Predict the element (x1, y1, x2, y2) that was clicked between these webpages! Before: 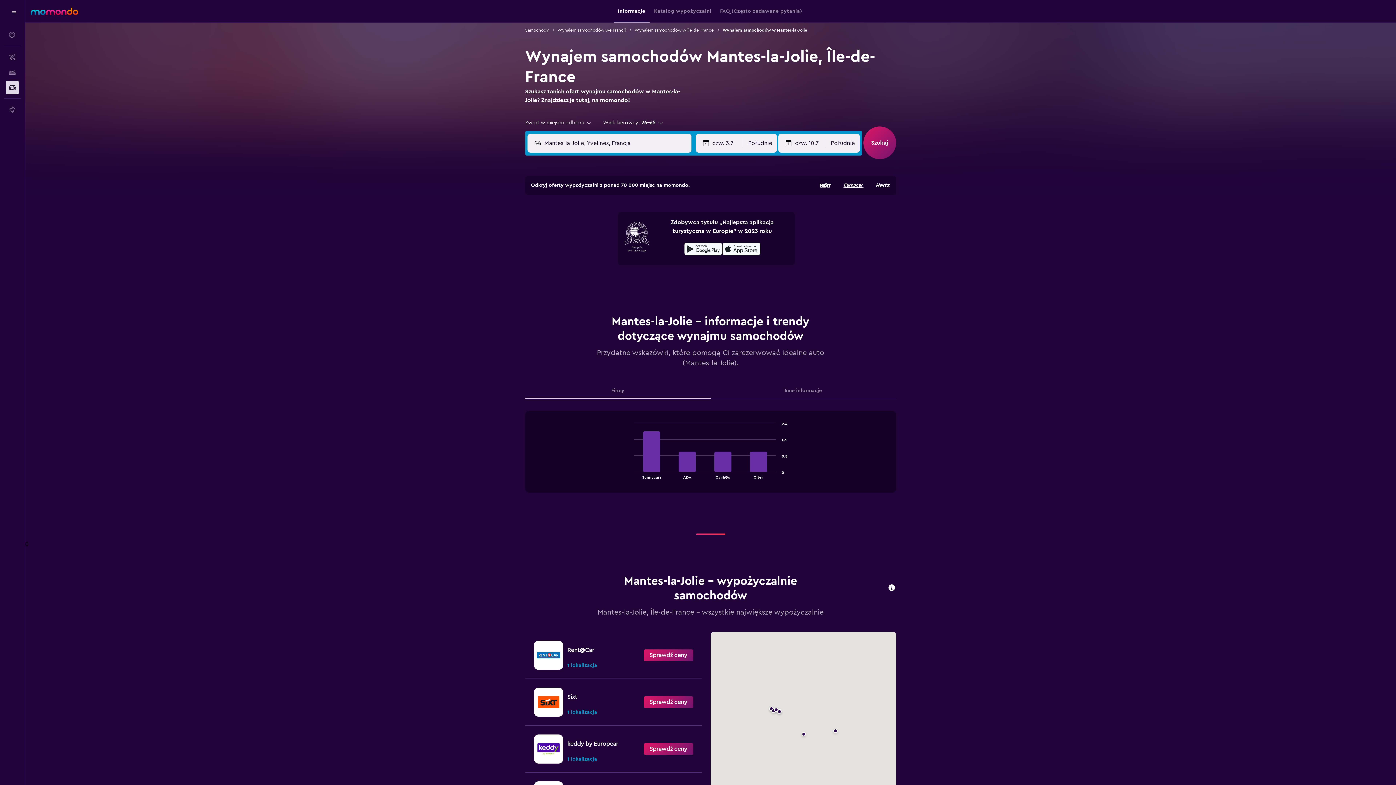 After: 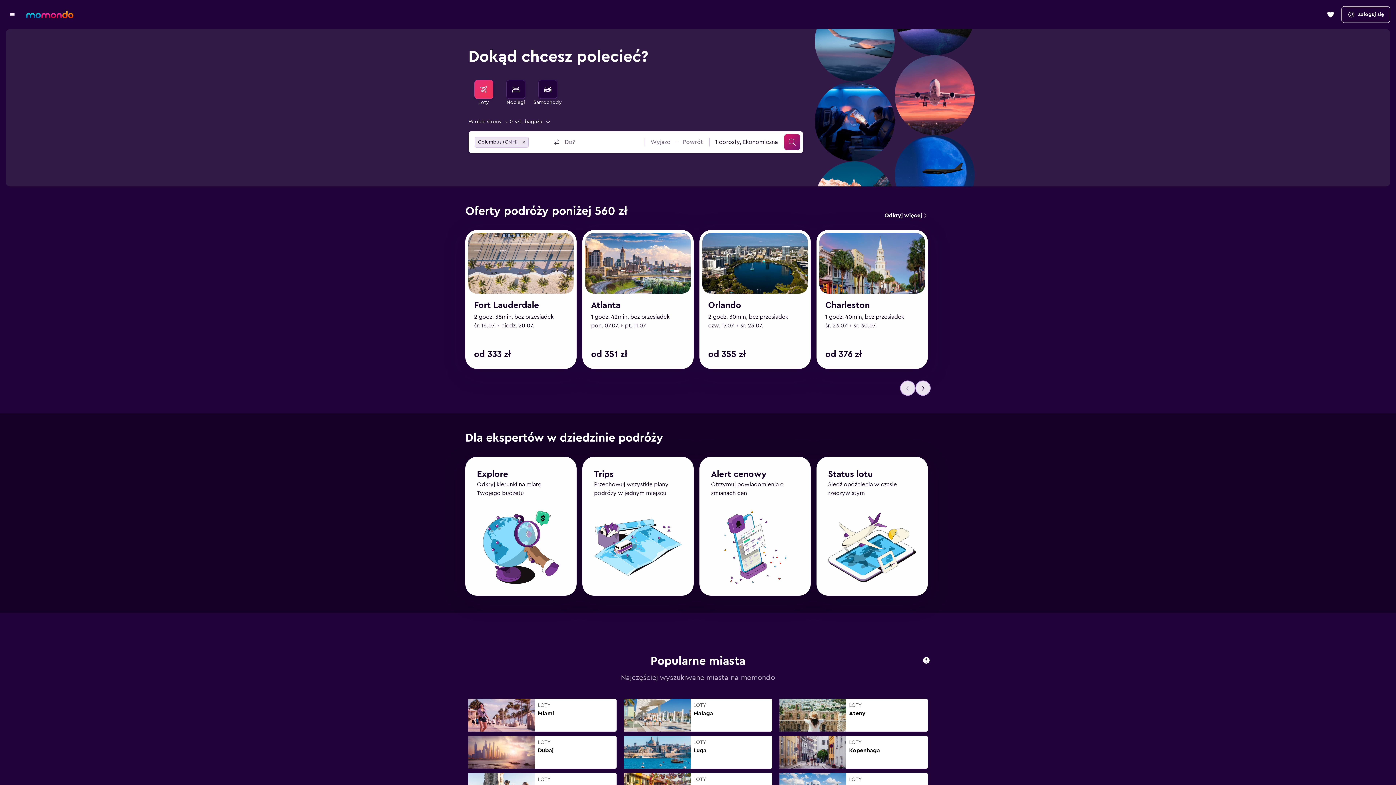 Action: bbox: (30, 7, 78, 14) label: Przejdź na stronę główną momondo